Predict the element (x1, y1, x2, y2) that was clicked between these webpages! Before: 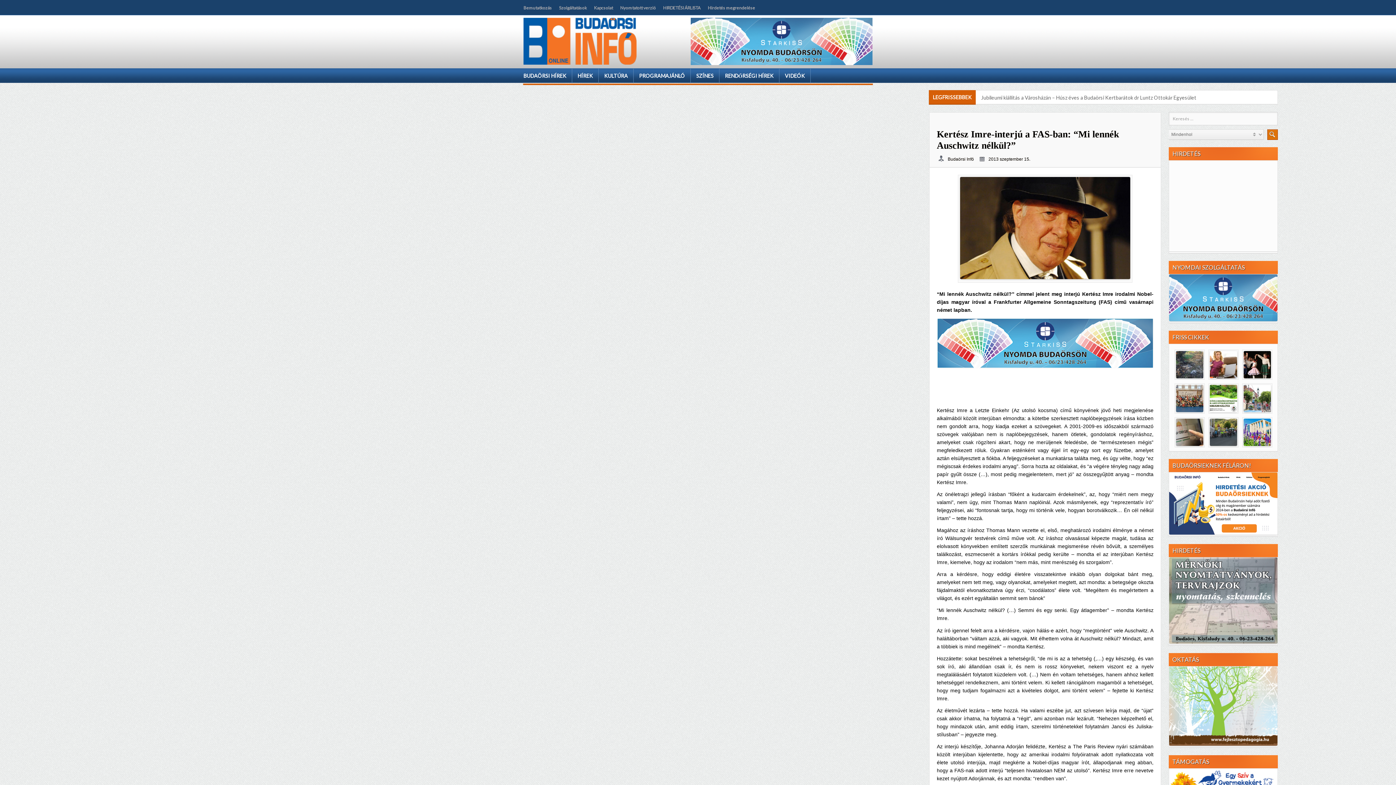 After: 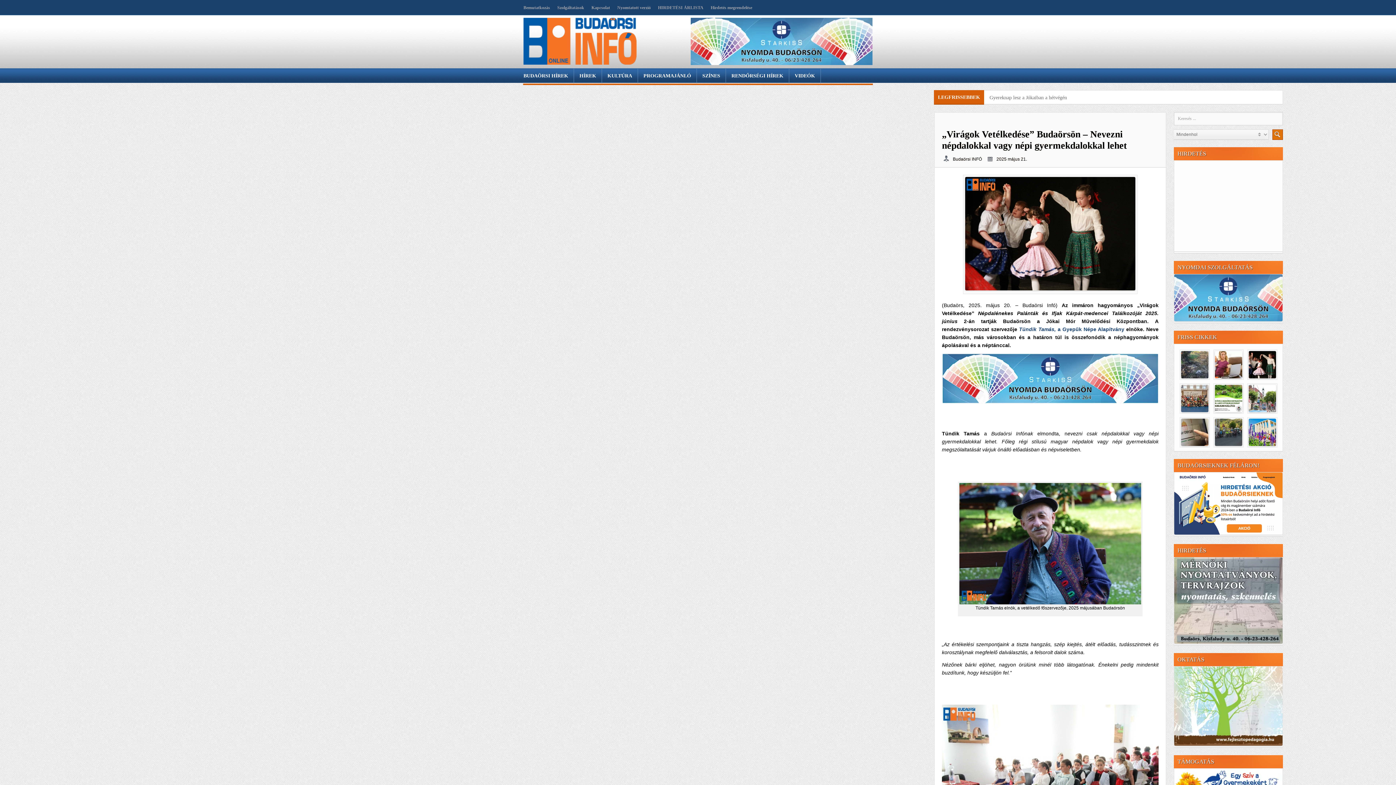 Action: bbox: (1244, 374, 1271, 379)